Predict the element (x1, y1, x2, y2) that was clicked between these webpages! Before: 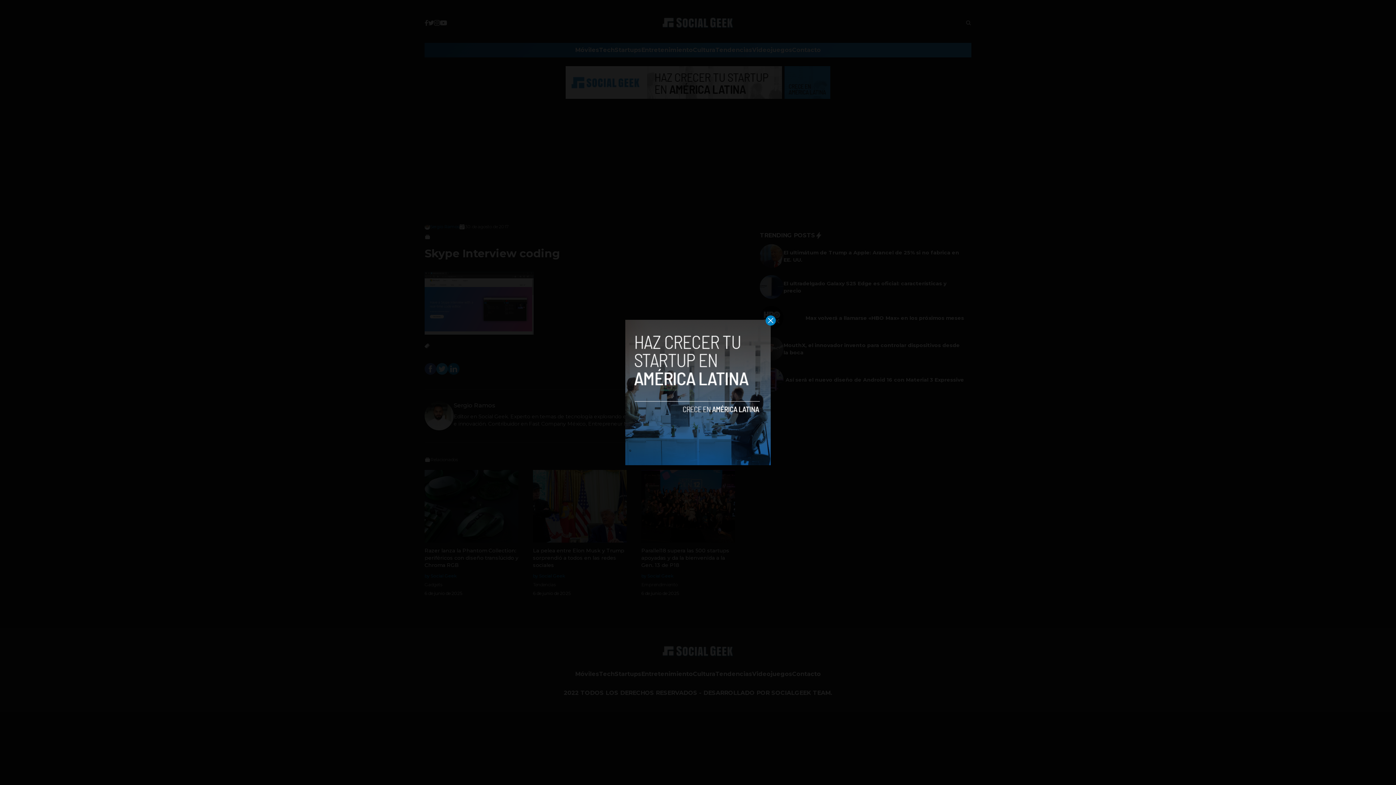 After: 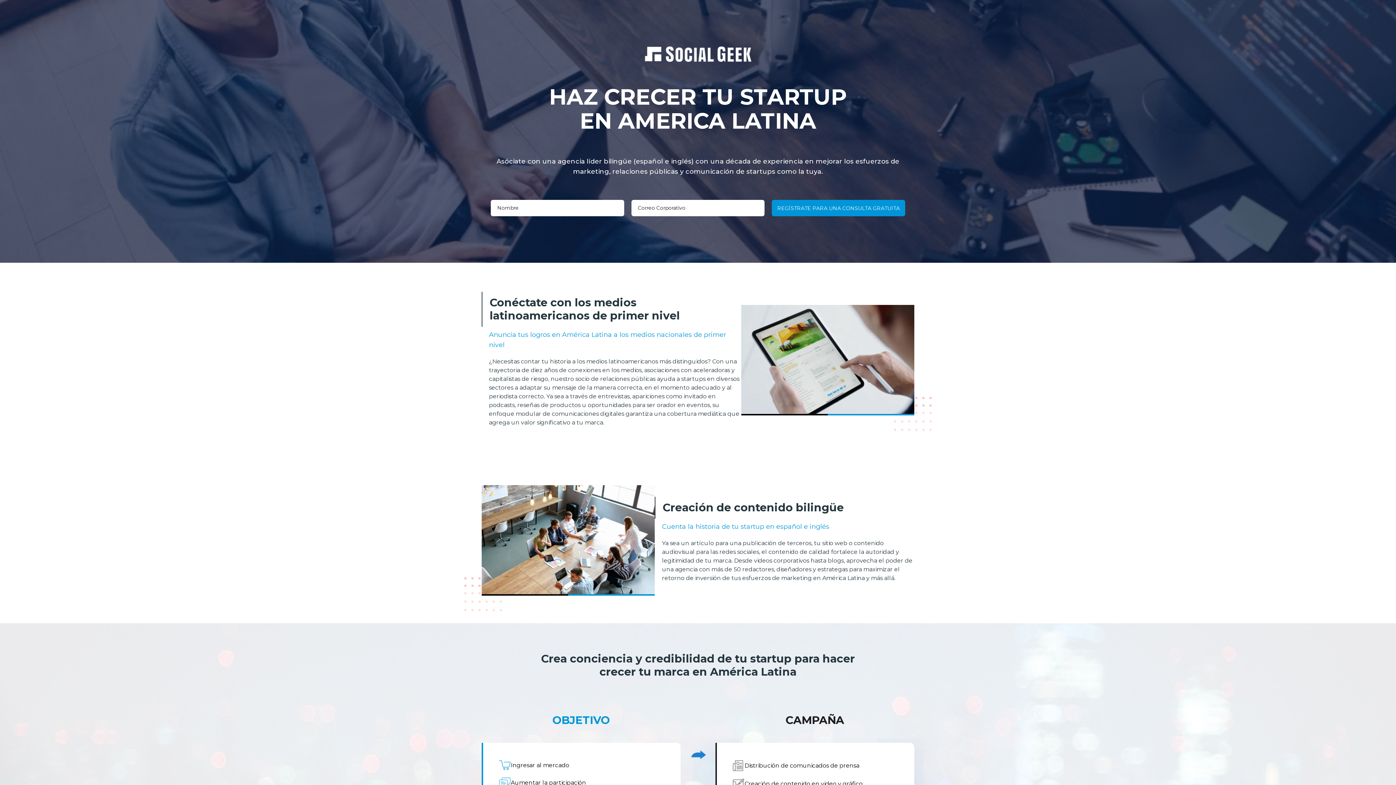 Action: bbox: (625, 320, 770, 465)